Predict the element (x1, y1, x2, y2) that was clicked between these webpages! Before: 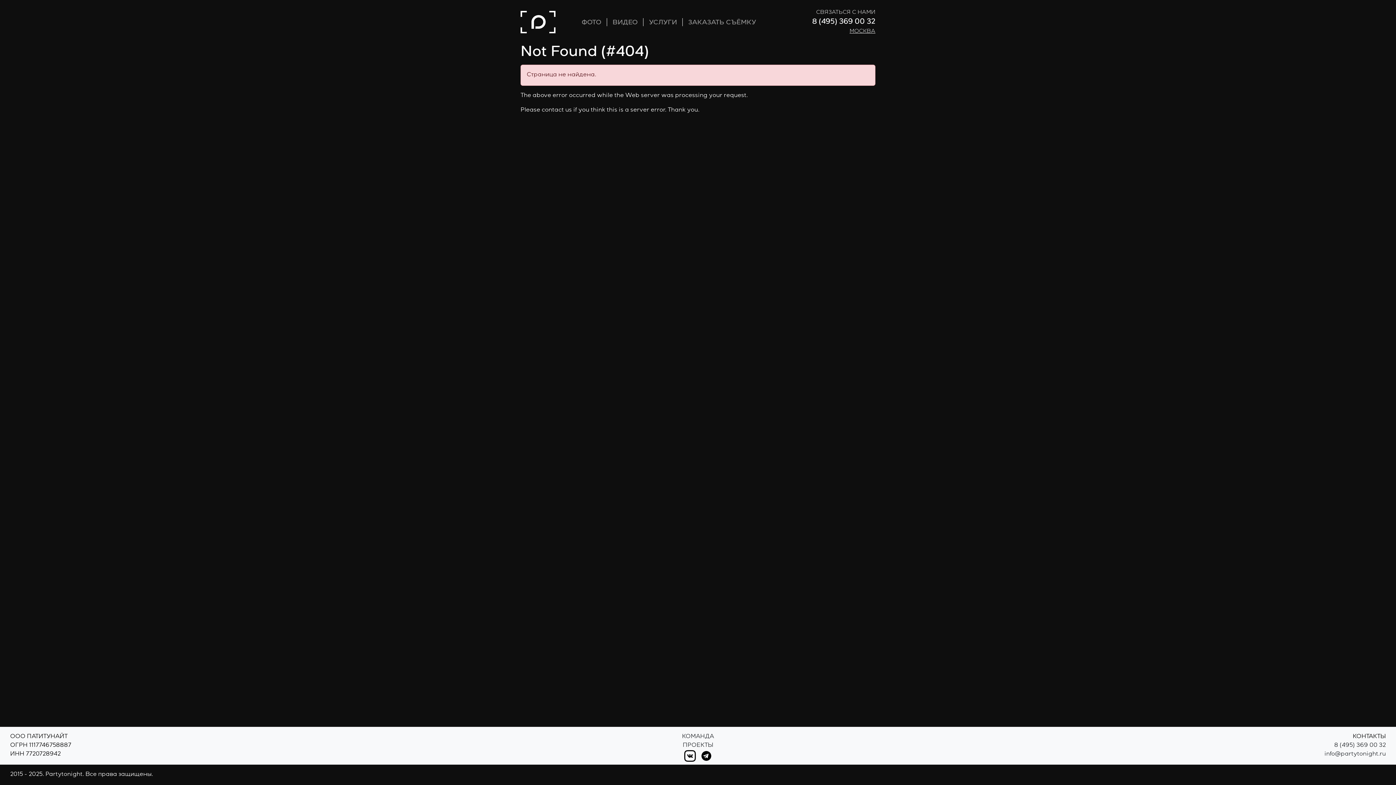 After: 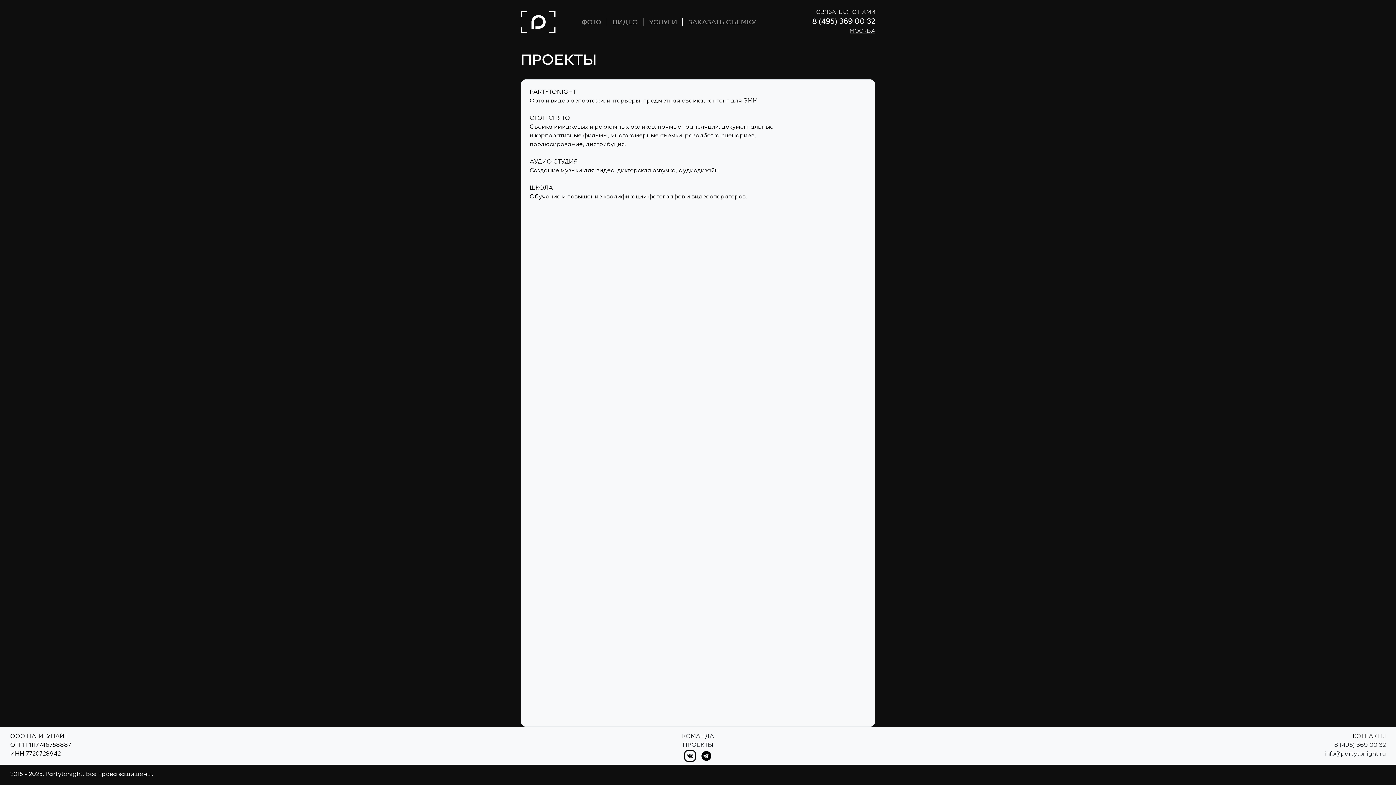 Action: label: ПРОЕКТЫ bbox: (682, 743, 713, 749)